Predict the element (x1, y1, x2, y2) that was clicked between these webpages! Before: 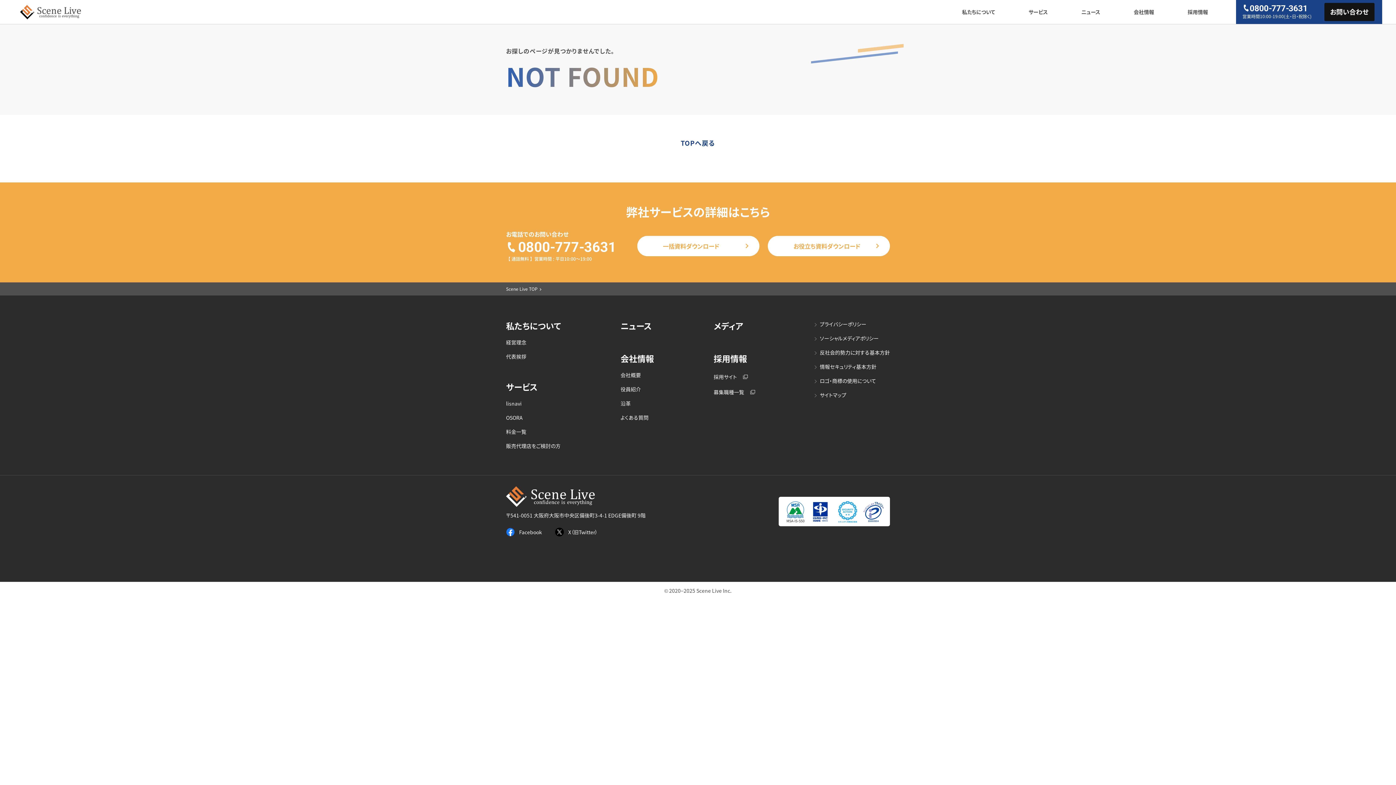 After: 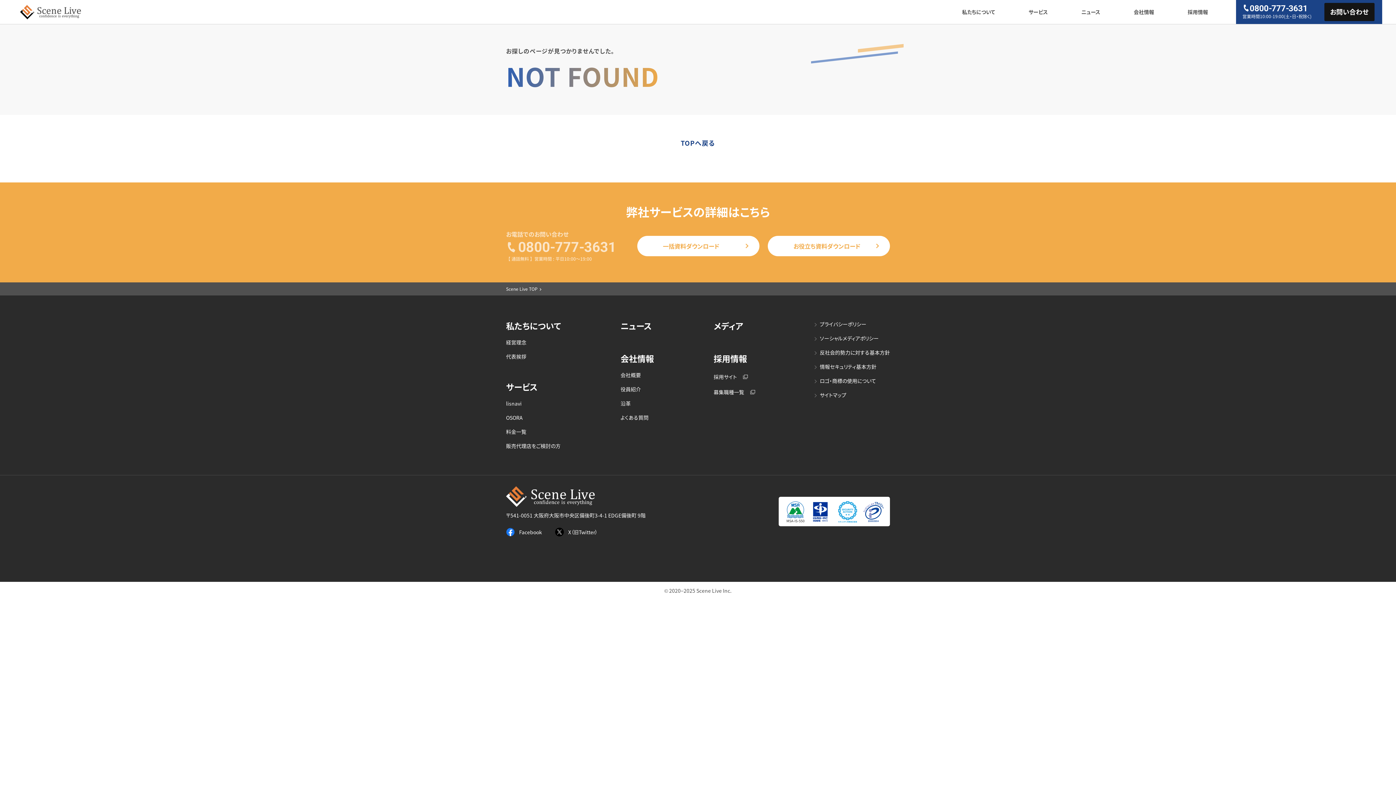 Action: bbox: (506, 229, 617, 262) label: お電話でのお問い合わせ

0800-777-3631

【 通話無料 】営業時間 : 平日10:00〜19:00